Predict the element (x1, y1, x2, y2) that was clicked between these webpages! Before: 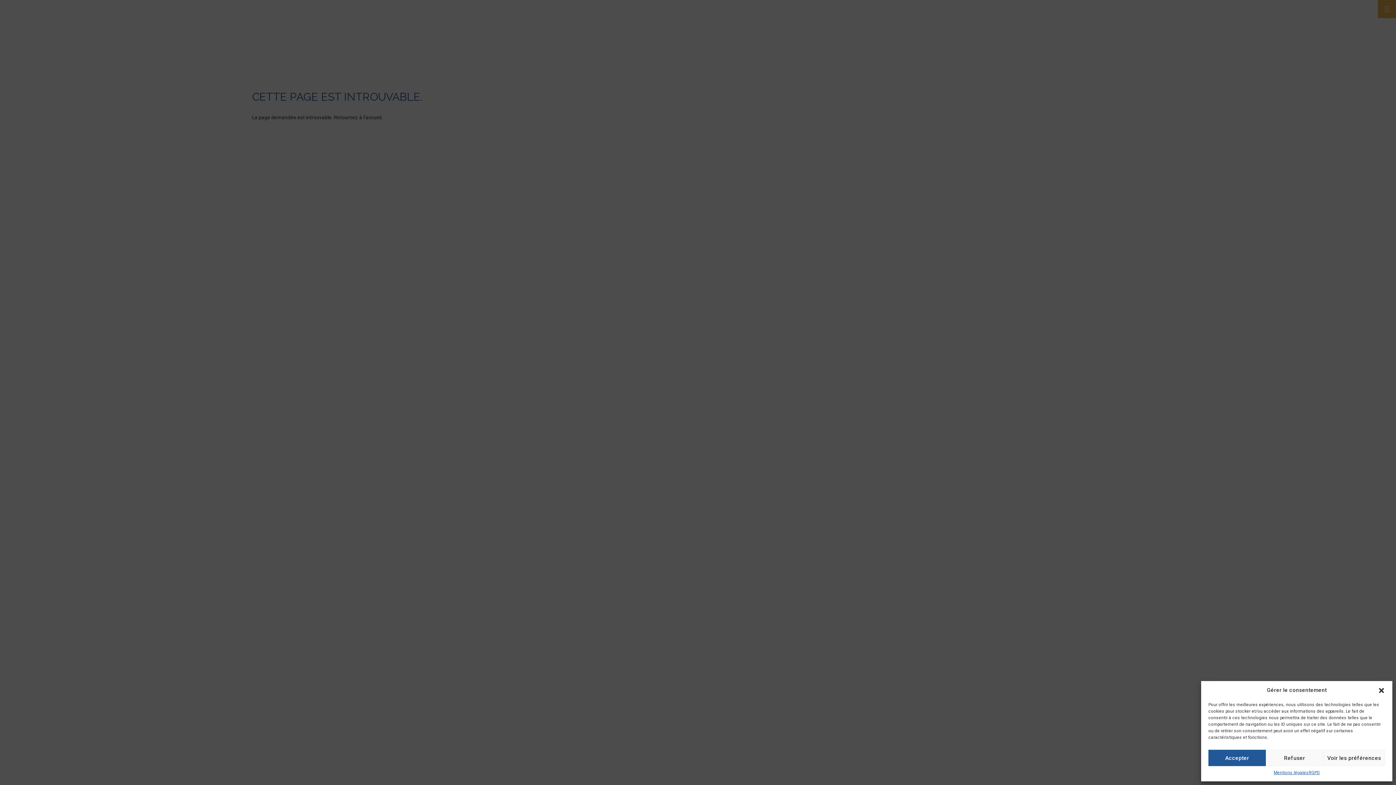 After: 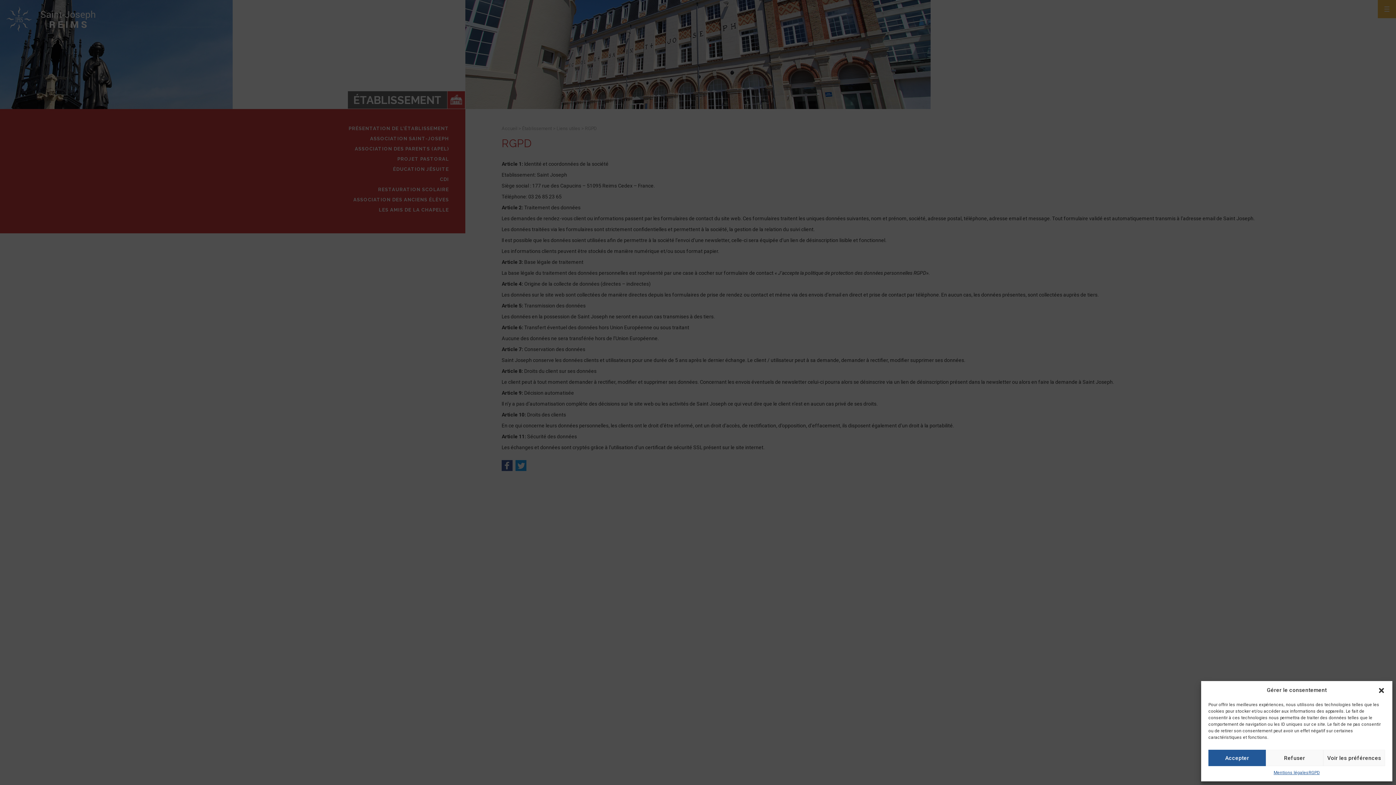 Action: label: RGPD bbox: (1308, 770, 1320, 776)